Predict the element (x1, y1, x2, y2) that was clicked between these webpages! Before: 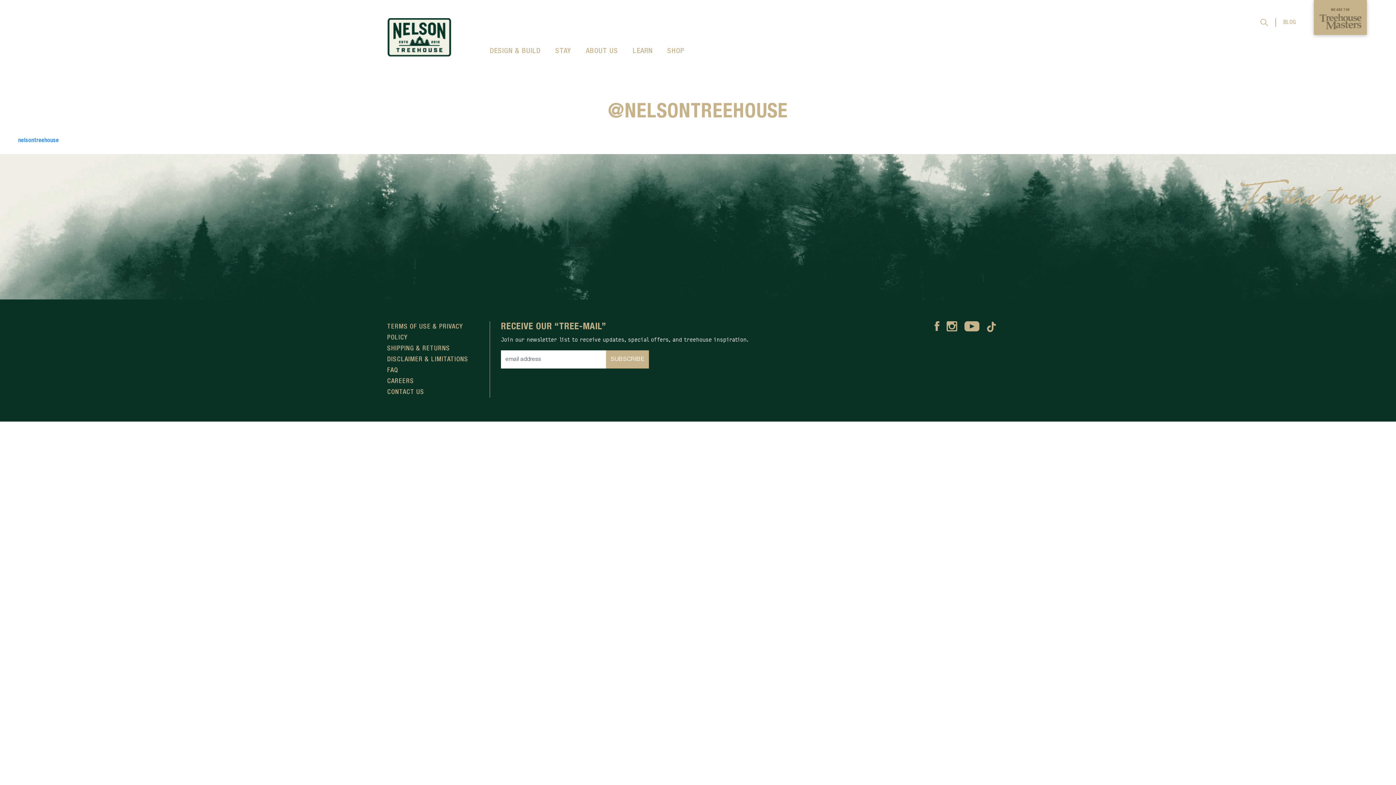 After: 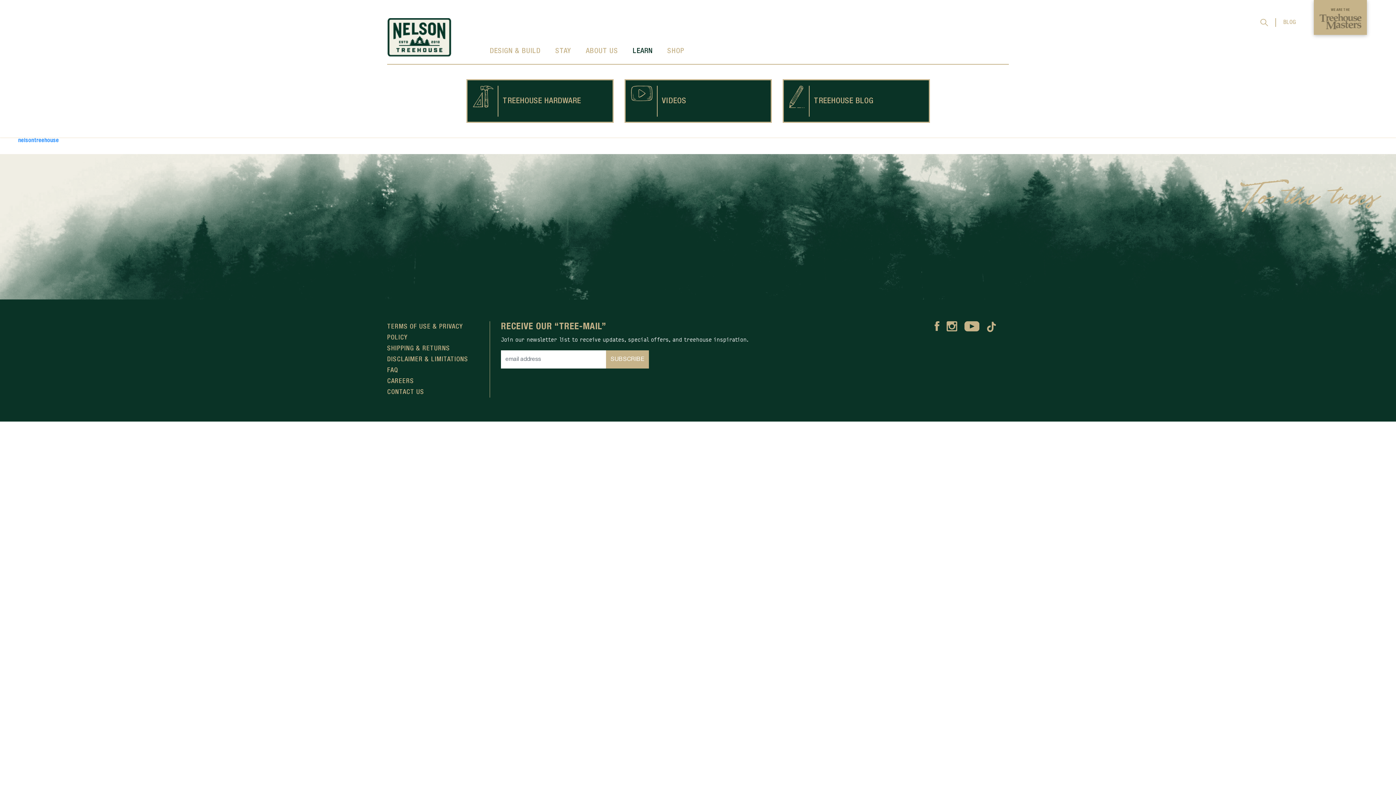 Action: bbox: (625, 48, 660, 63) label: LEARN